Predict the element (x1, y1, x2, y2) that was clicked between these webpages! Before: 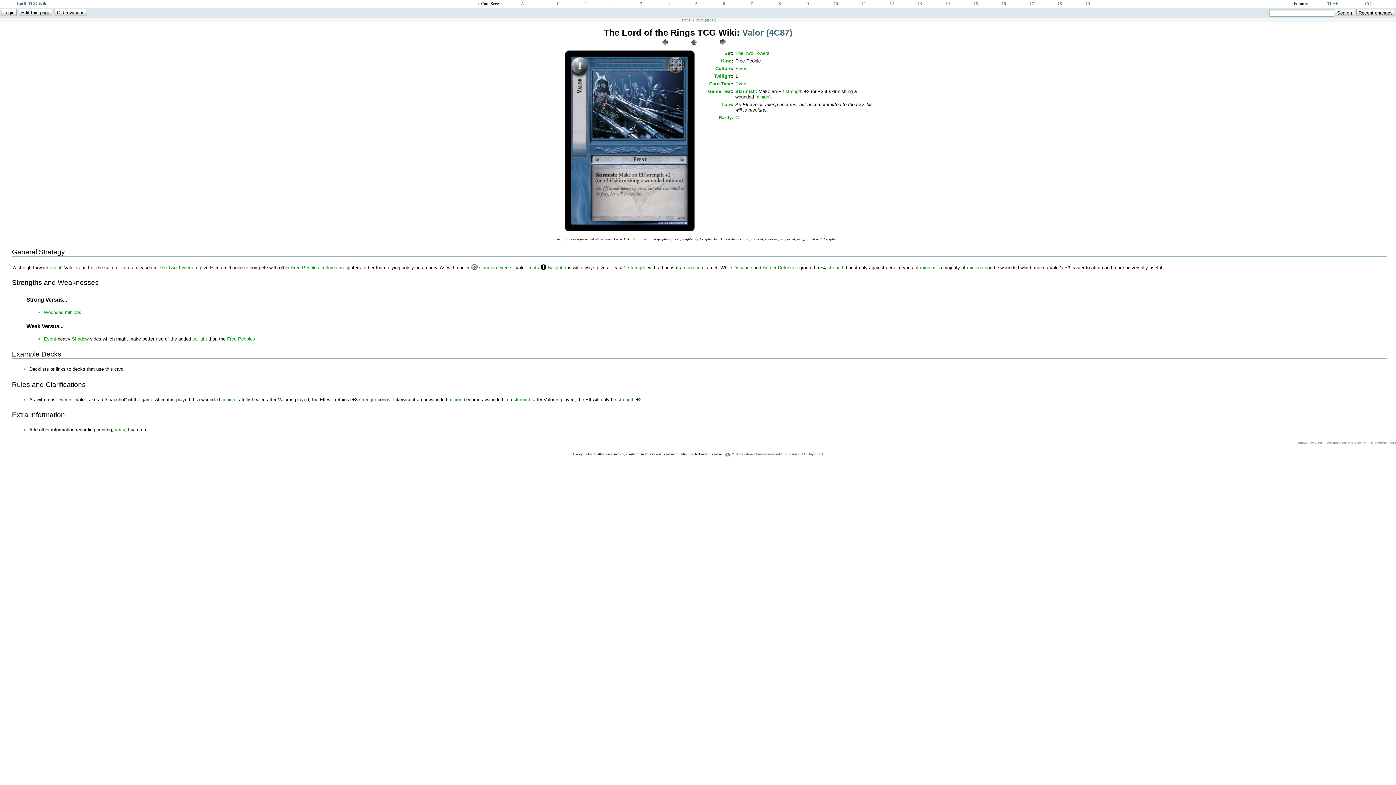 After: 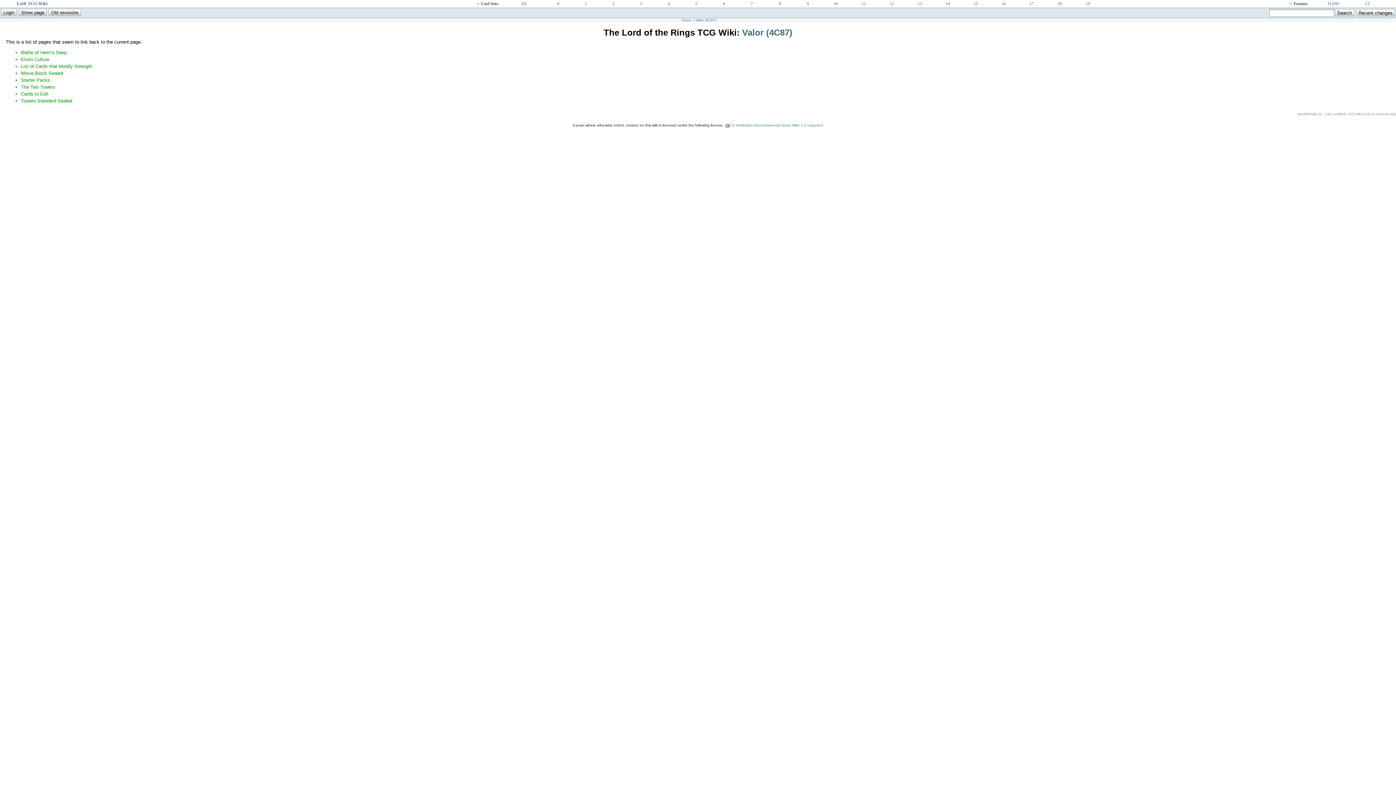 Action: bbox: (742, 27, 792, 37) label: Valor (4C87)